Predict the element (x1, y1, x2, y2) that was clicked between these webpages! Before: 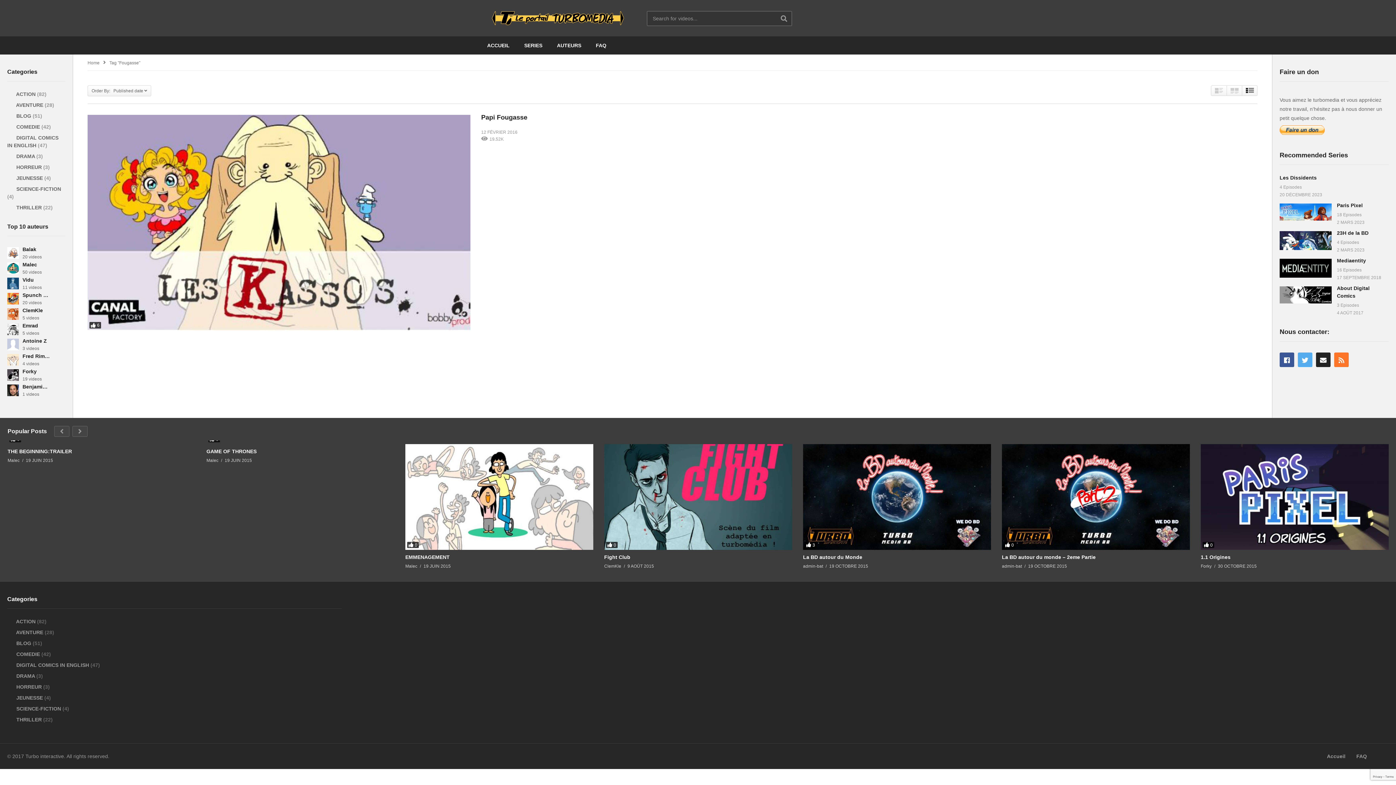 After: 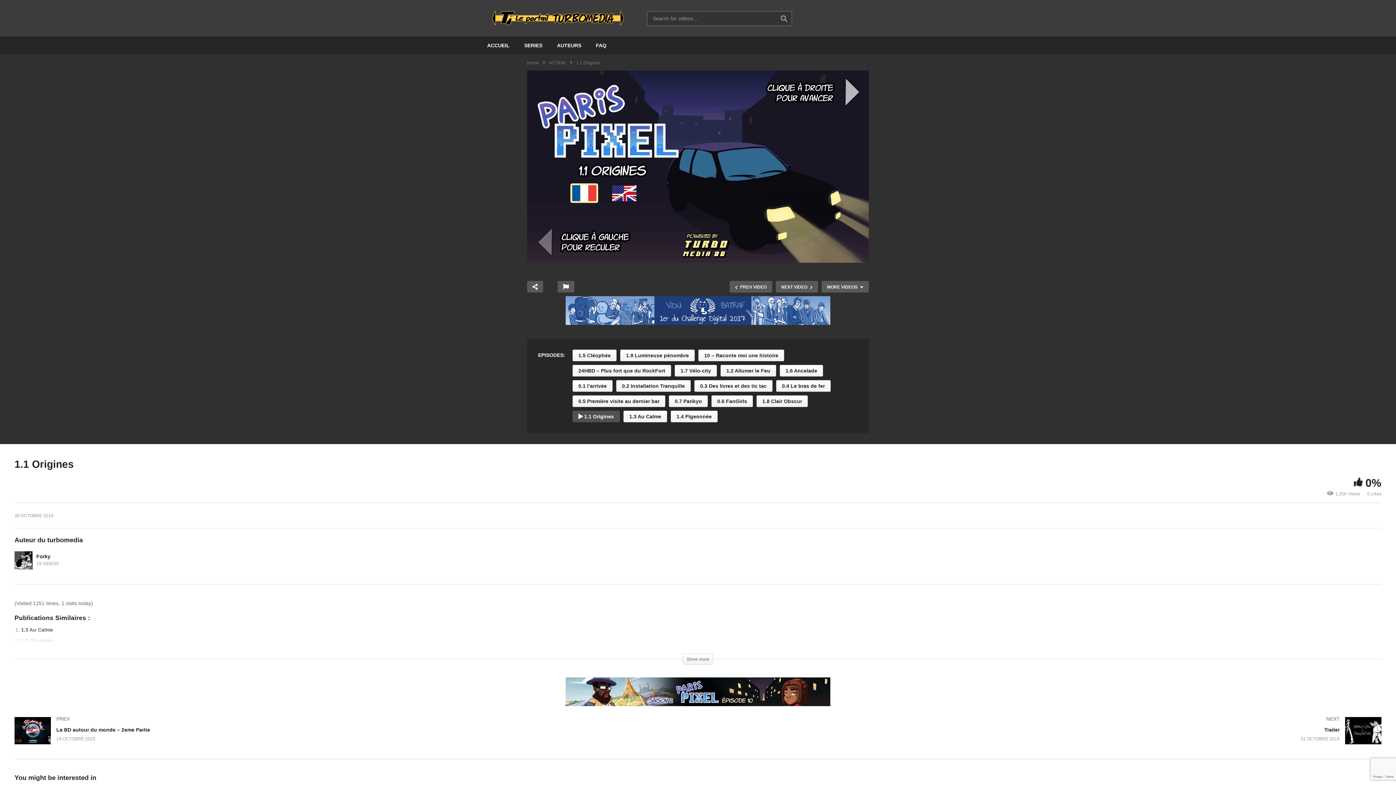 Action: bbox: (1201, 553, 1389, 561) label: 1.1 Origines